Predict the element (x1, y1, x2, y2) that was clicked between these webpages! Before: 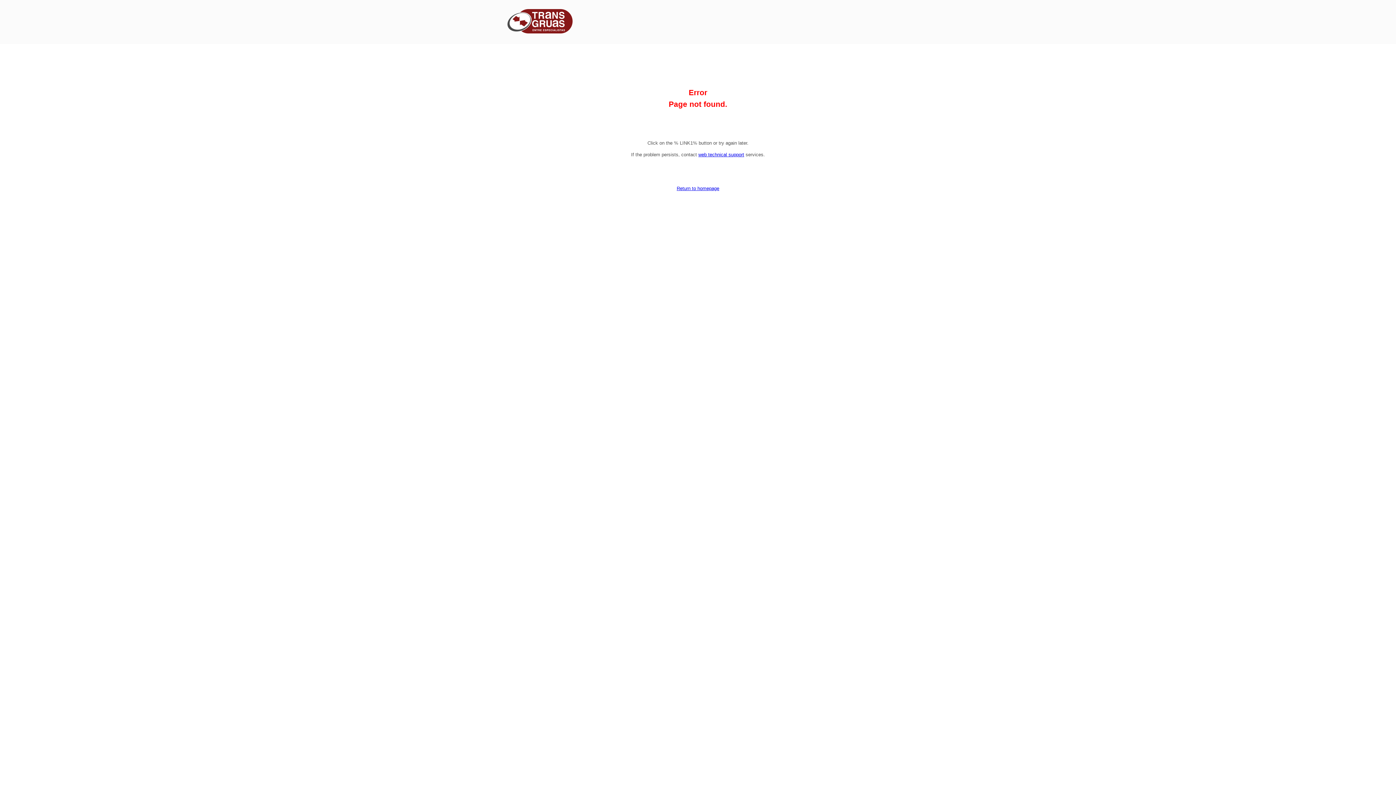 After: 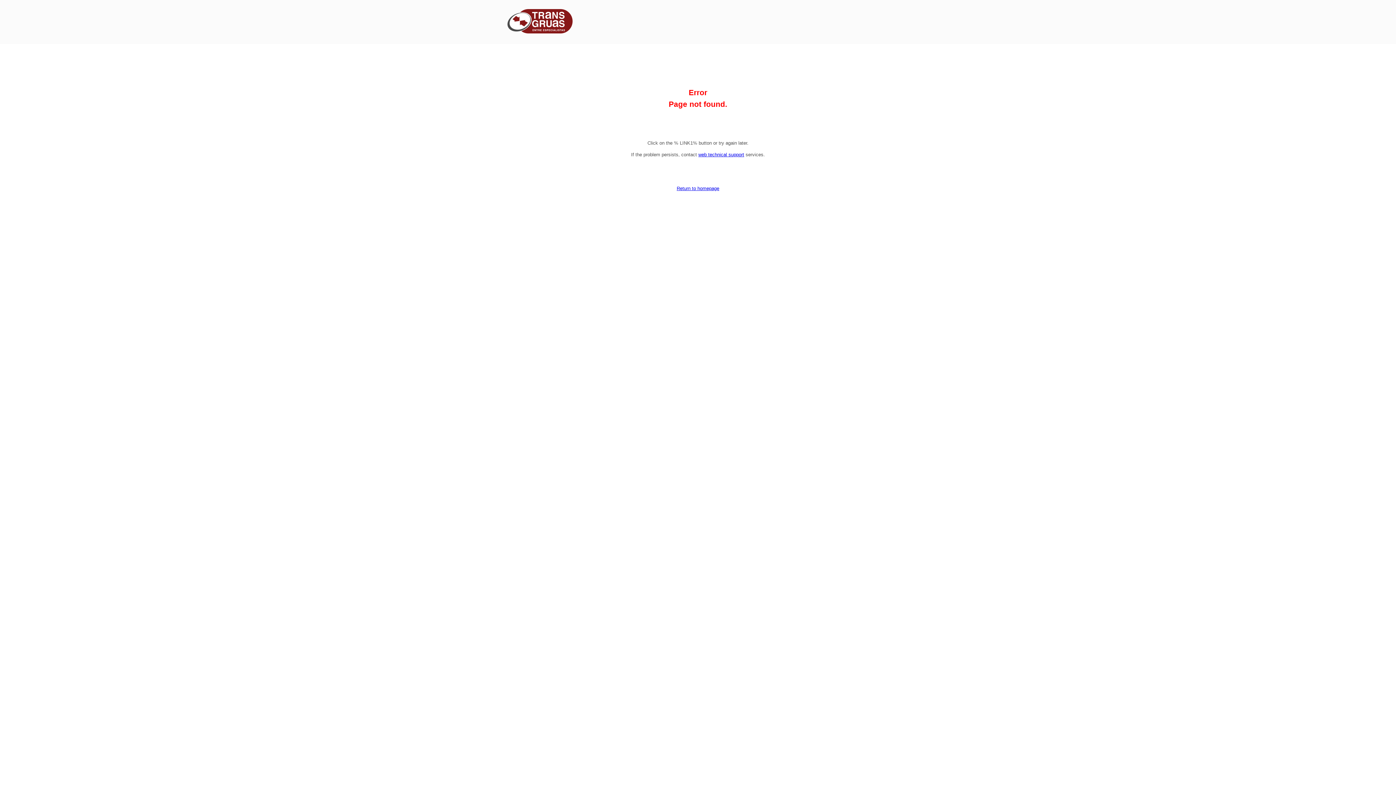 Action: bbox: (698, 152, 744, 157) label: web technical support